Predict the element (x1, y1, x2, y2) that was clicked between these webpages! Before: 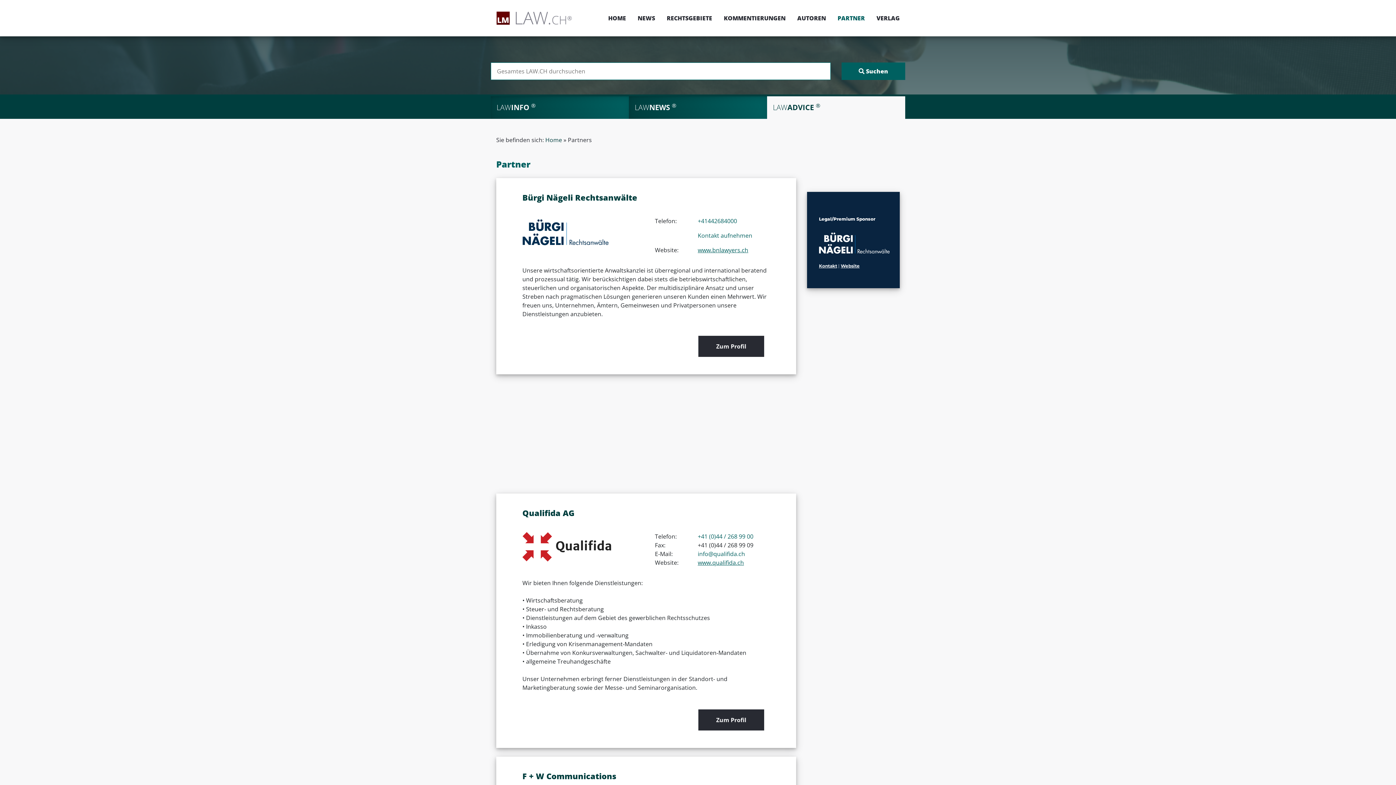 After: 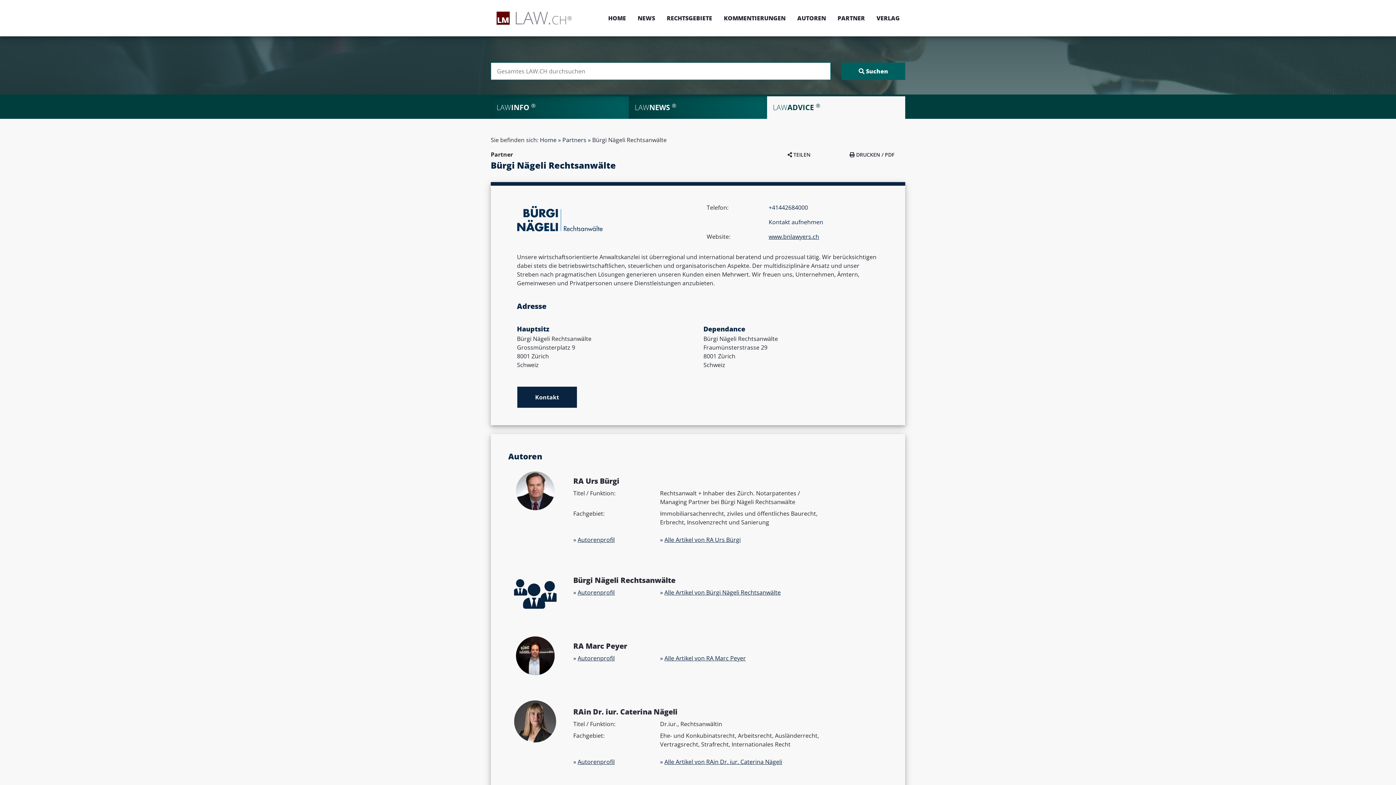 Action: bbox: (819, 239, 889, 246)